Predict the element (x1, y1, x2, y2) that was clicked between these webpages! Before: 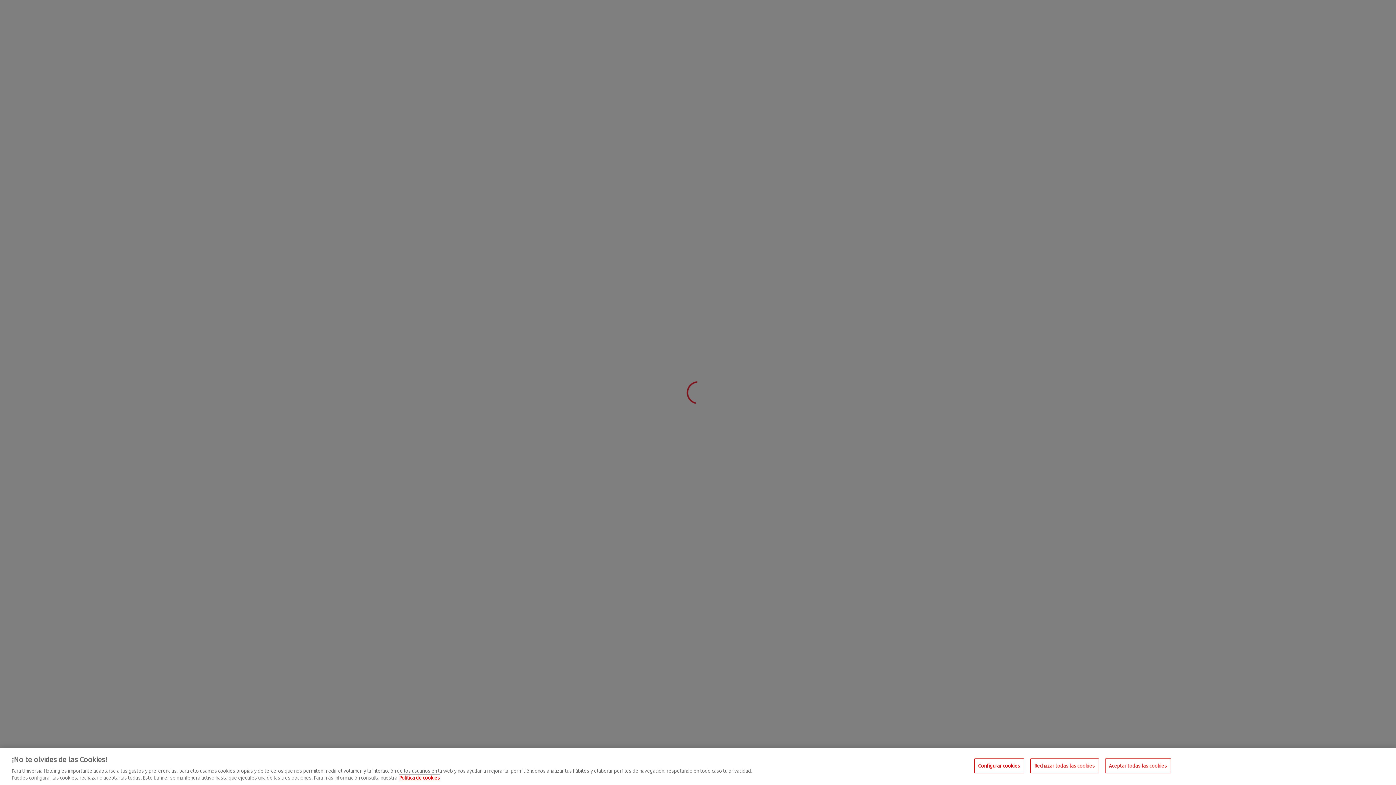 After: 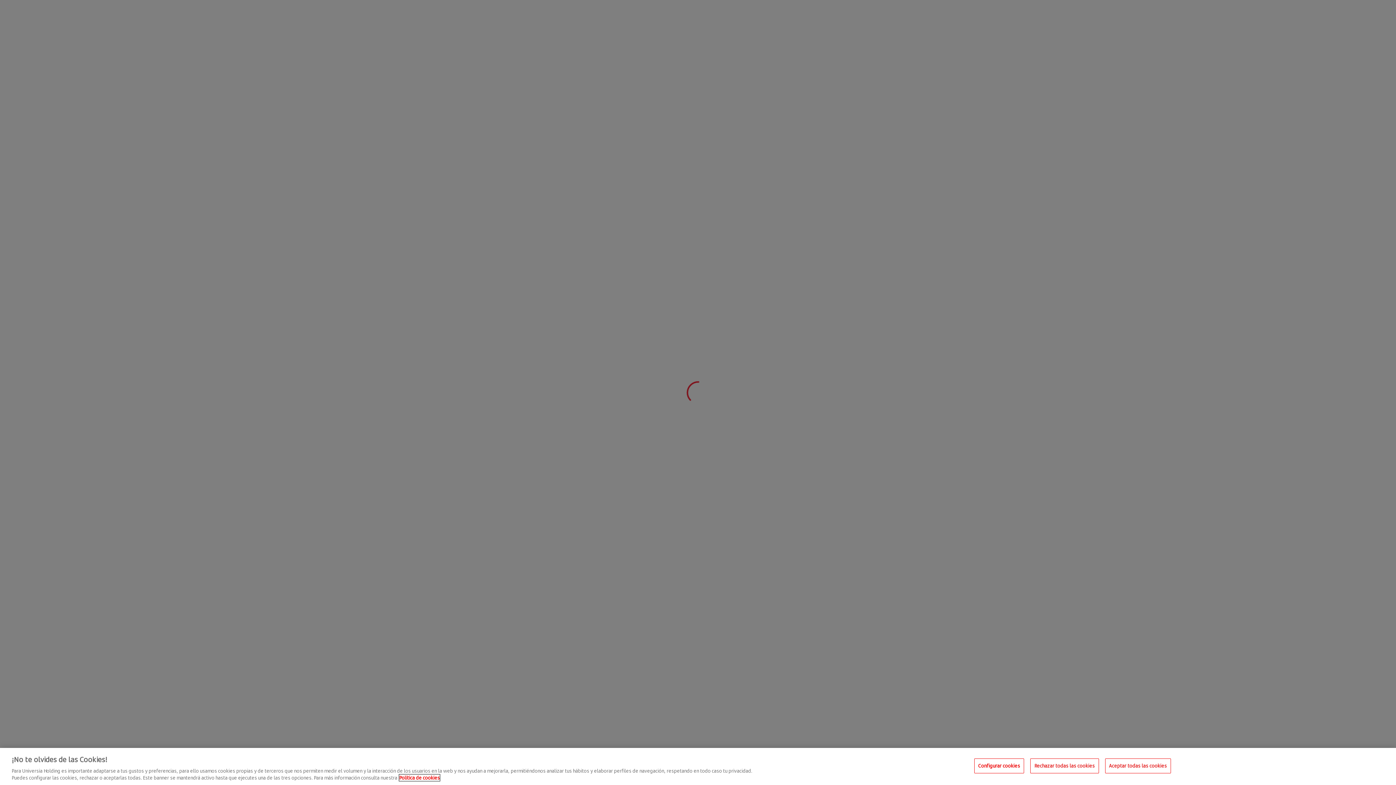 Action: bbox: (399, 779, 440, 785) label: Más información sobre su privacidad, se abre en una nueva pestaña